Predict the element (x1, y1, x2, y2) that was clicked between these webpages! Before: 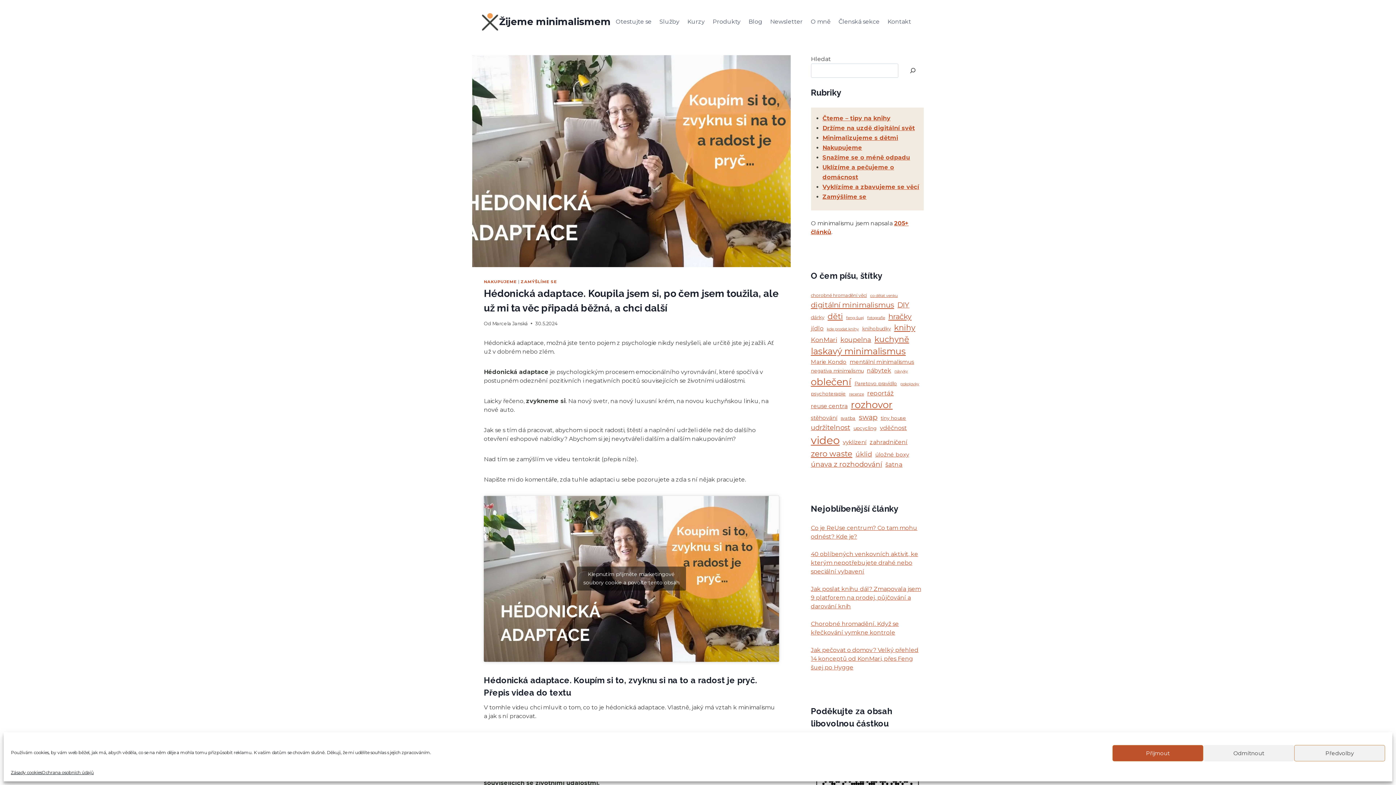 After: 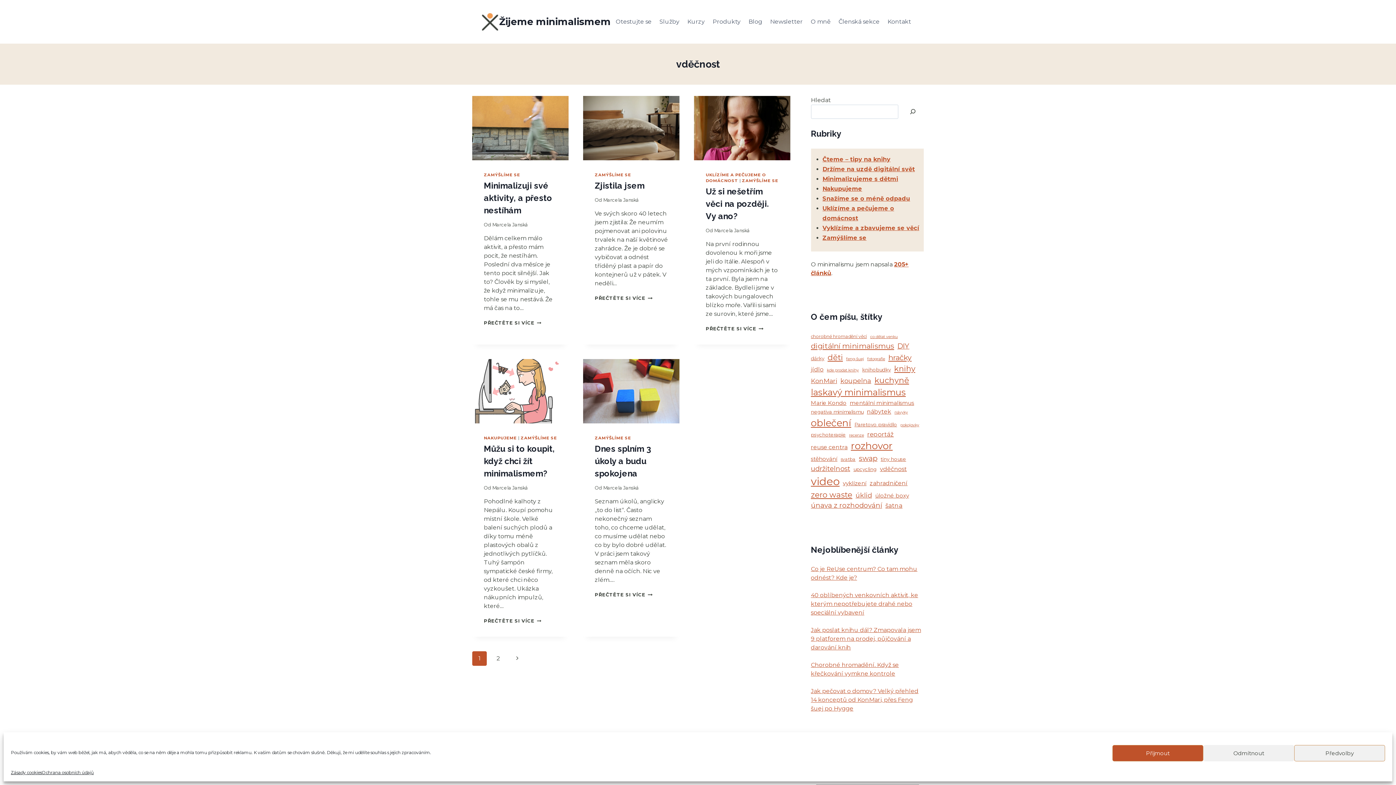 Action: label: vděčnost (8 položek) bbox: (880, 423, 907, 432)